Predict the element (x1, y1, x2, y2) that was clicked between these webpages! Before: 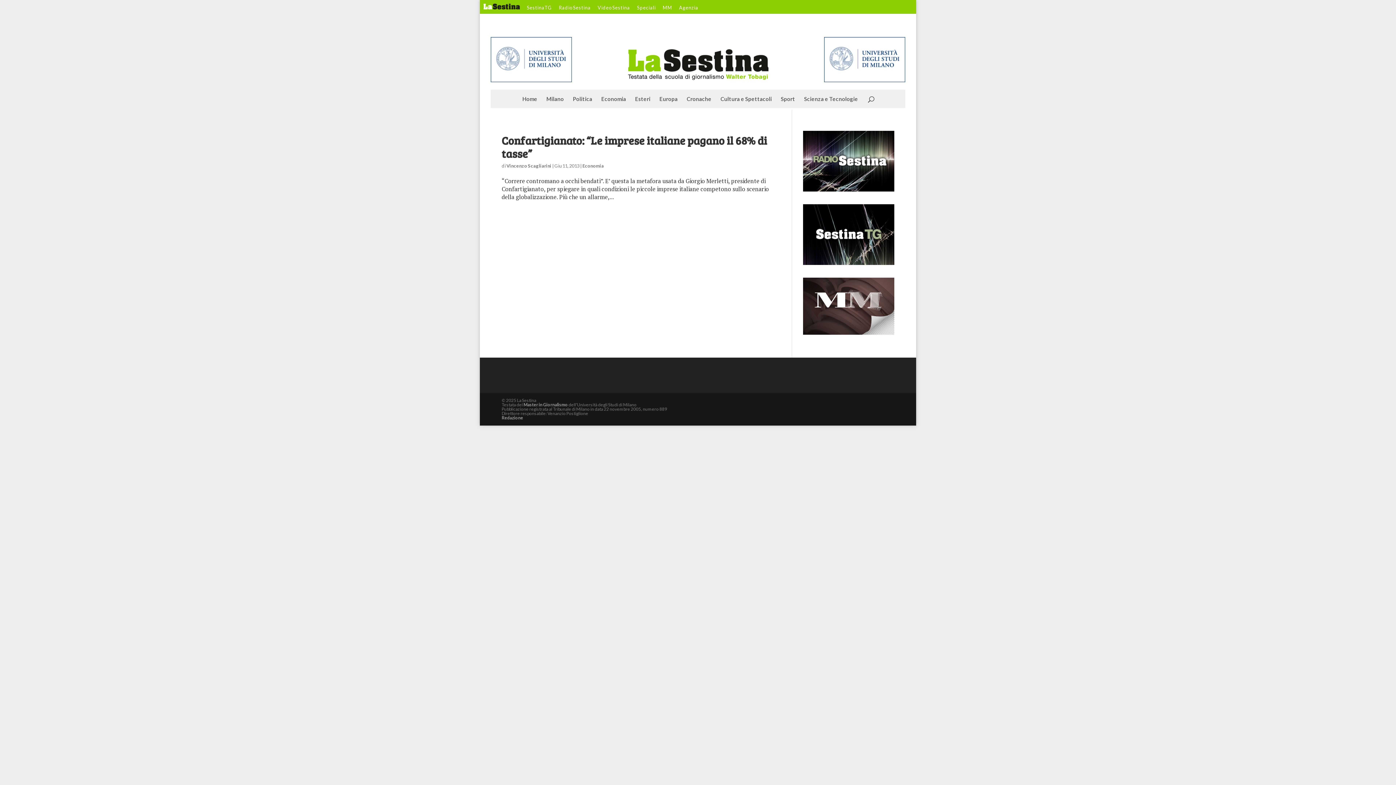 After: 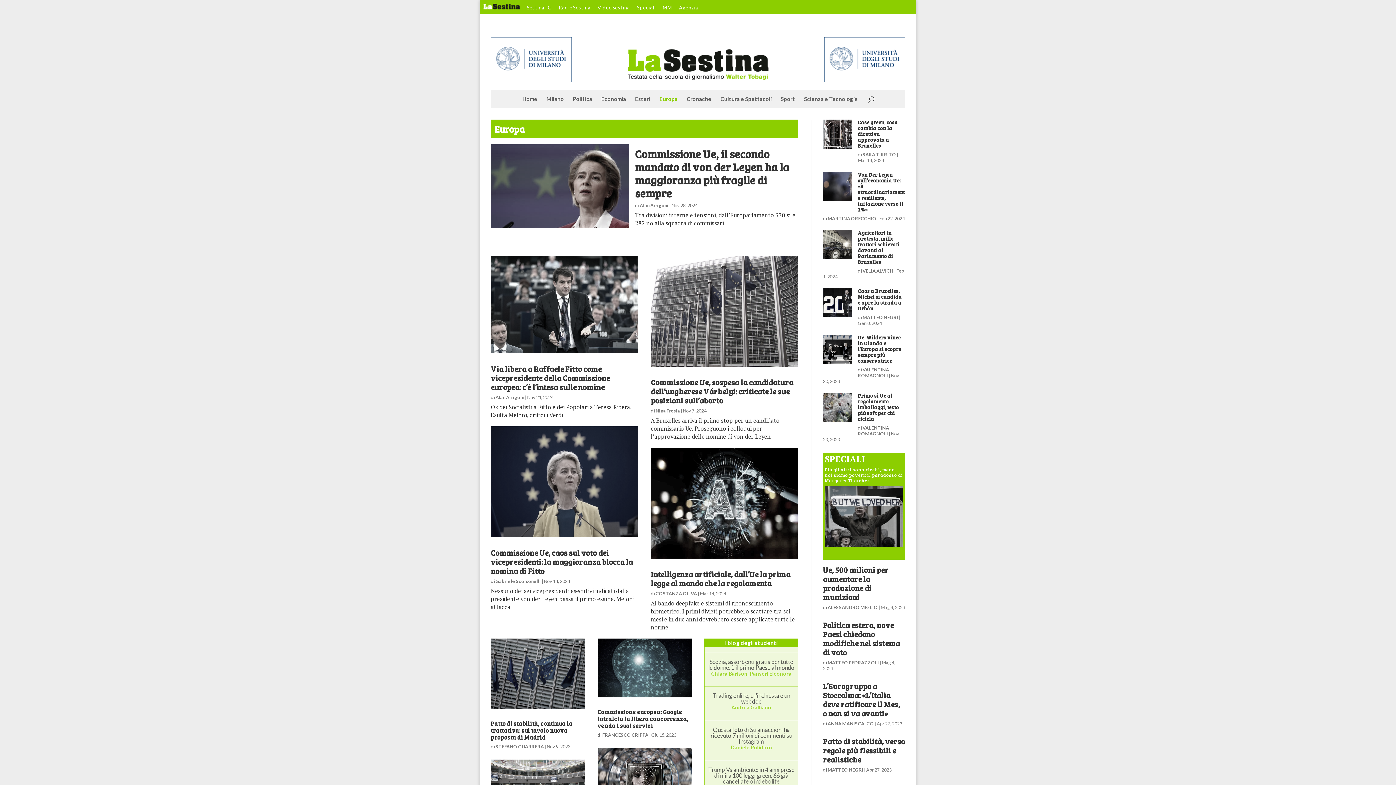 Action: label: Europa bbox: (659, 96, 677, 111)